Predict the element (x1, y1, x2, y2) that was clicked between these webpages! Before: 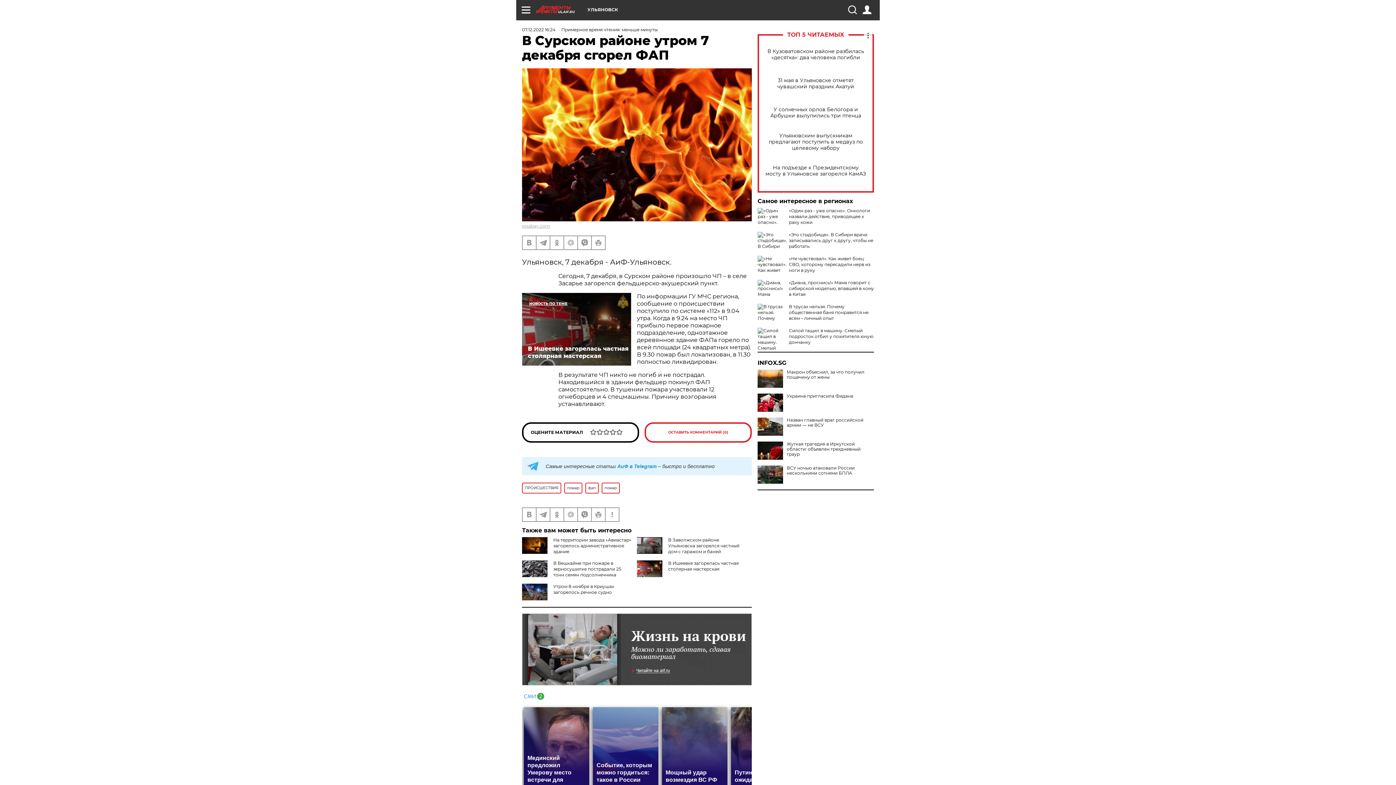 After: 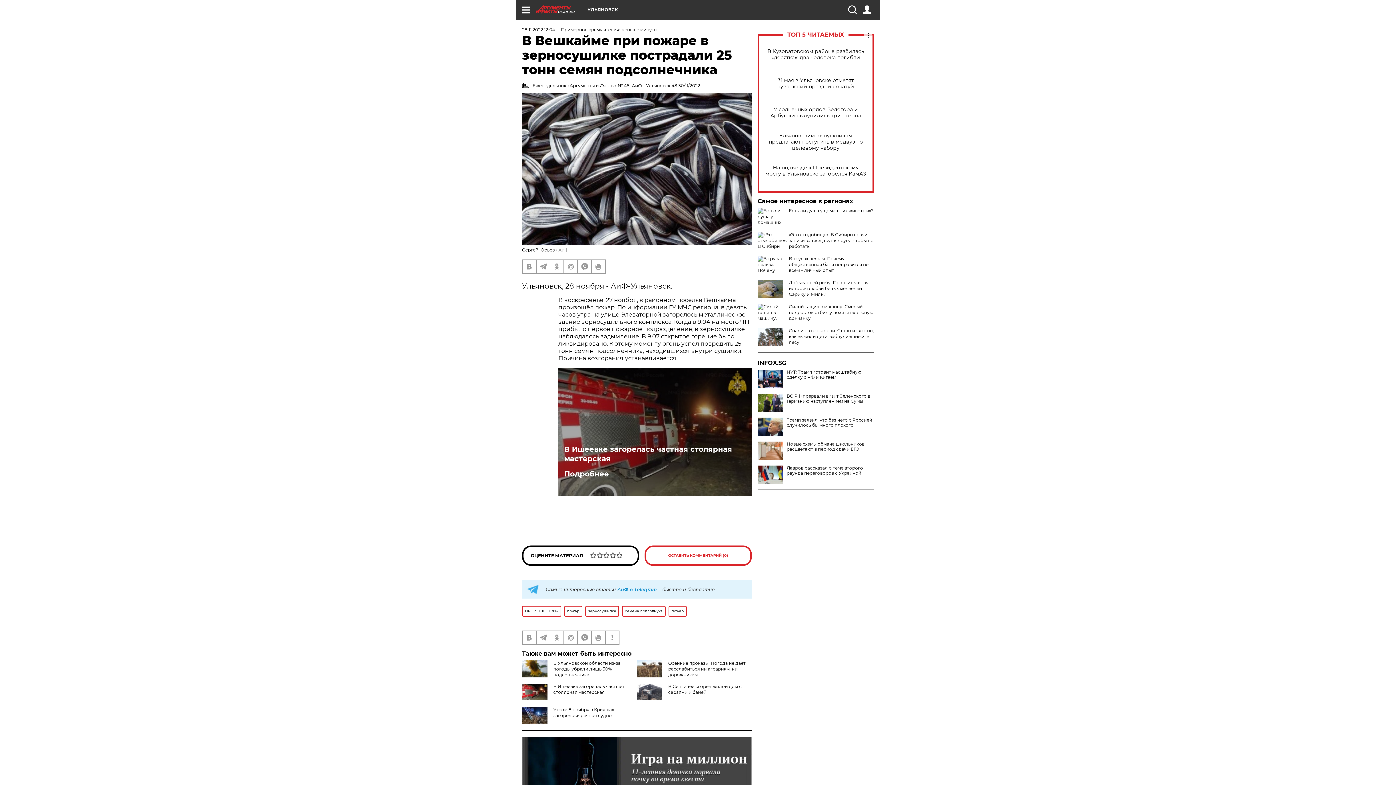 Action: label: В Вешкайме при пожаре в зерносушилке пострадали 25 тонн семян подсолнечника bbox: (553, 560, 621, 577)